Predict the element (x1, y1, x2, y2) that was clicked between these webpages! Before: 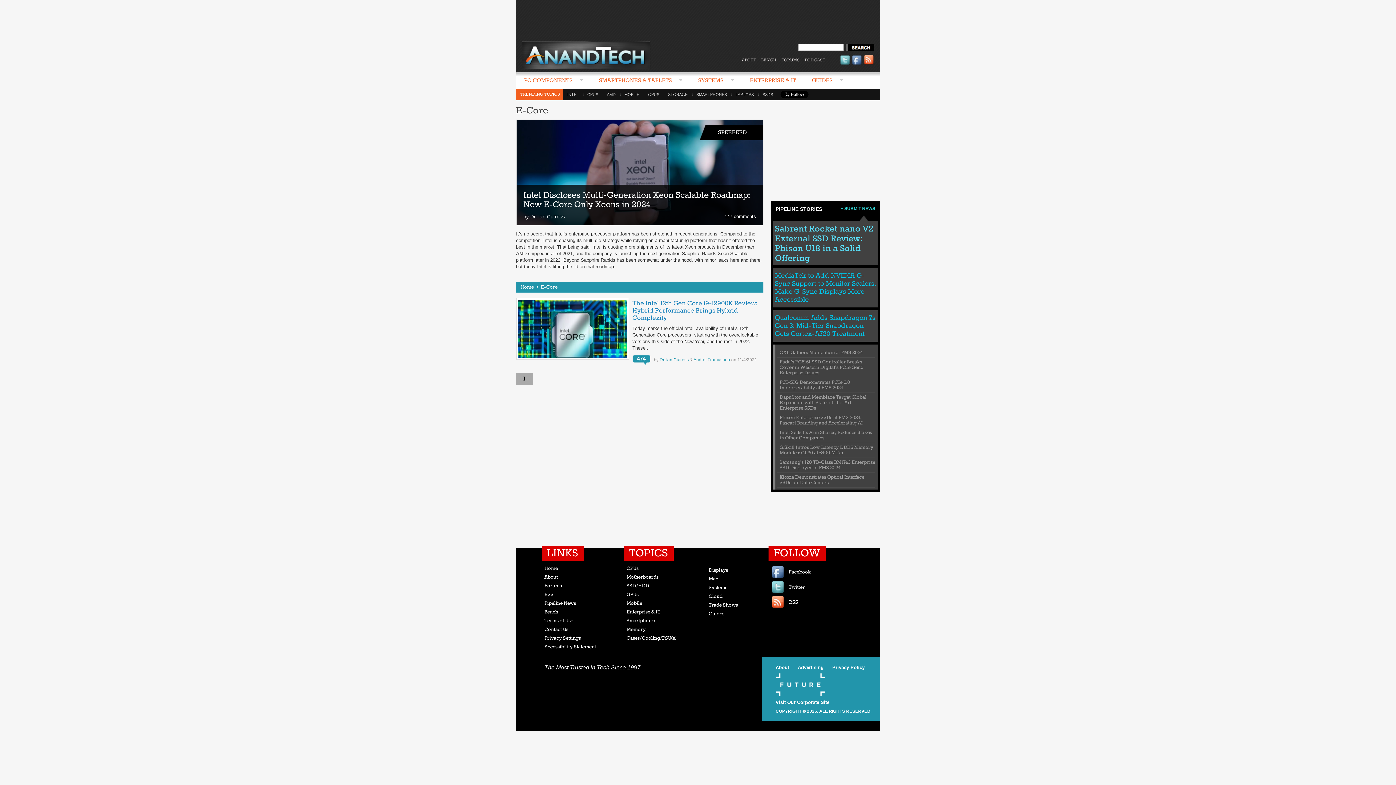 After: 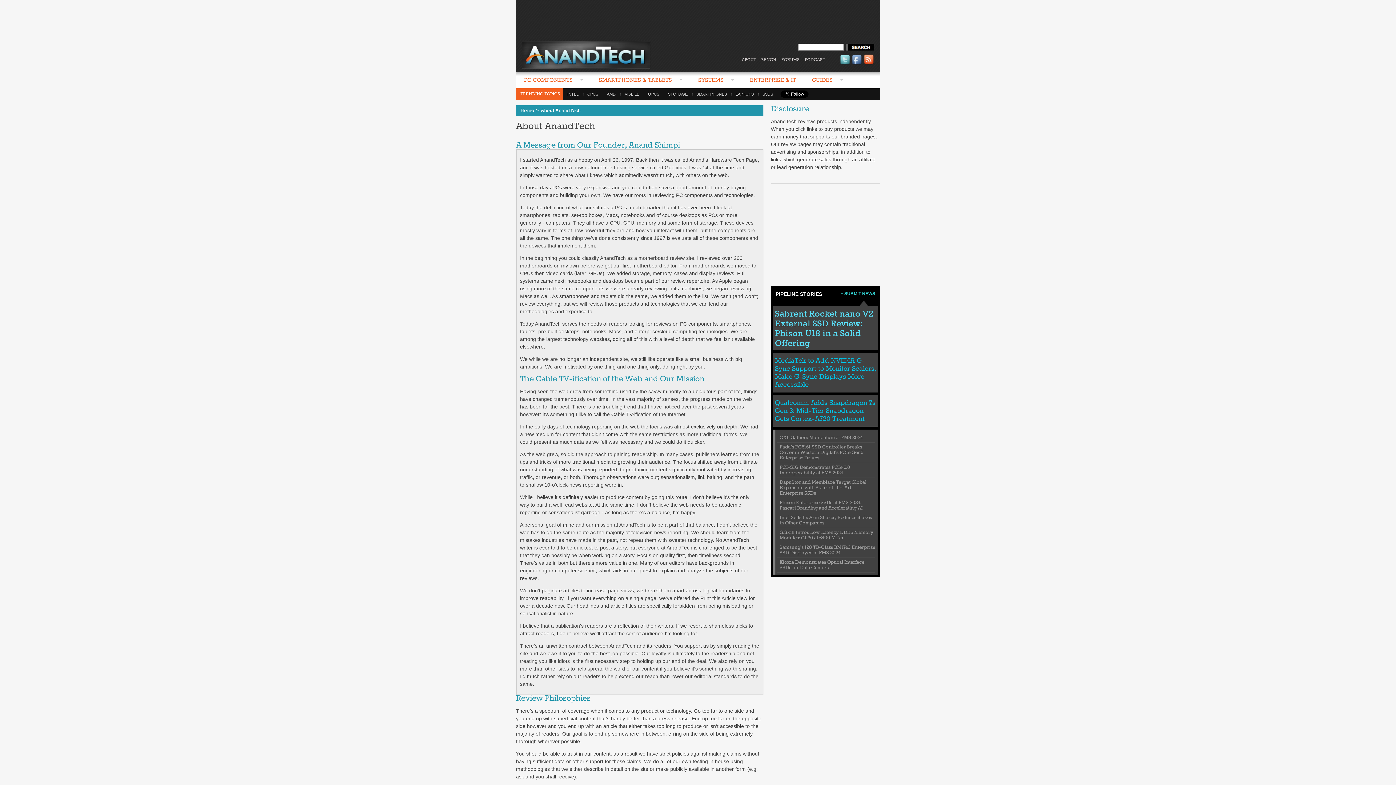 Action: label: About bbox: (775, 665, 789, 670)